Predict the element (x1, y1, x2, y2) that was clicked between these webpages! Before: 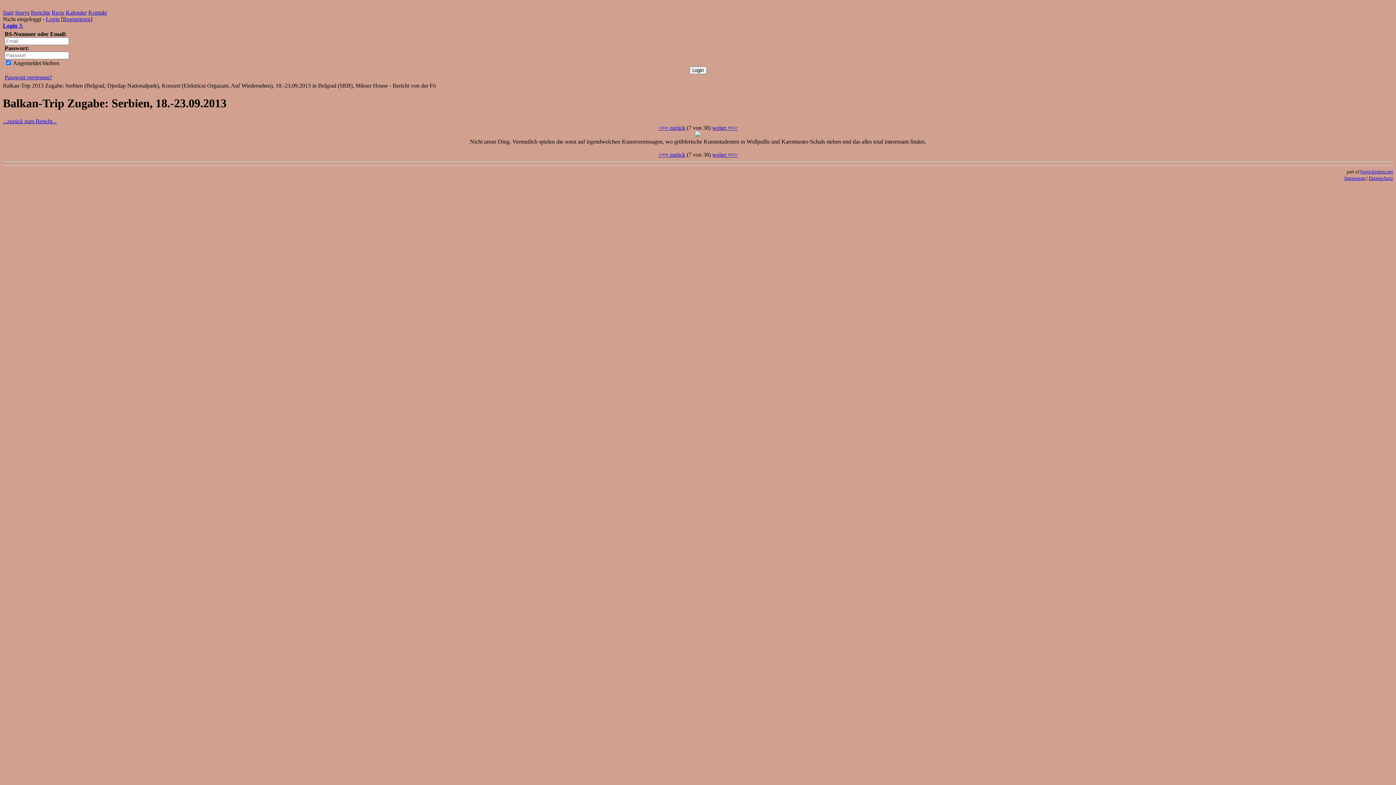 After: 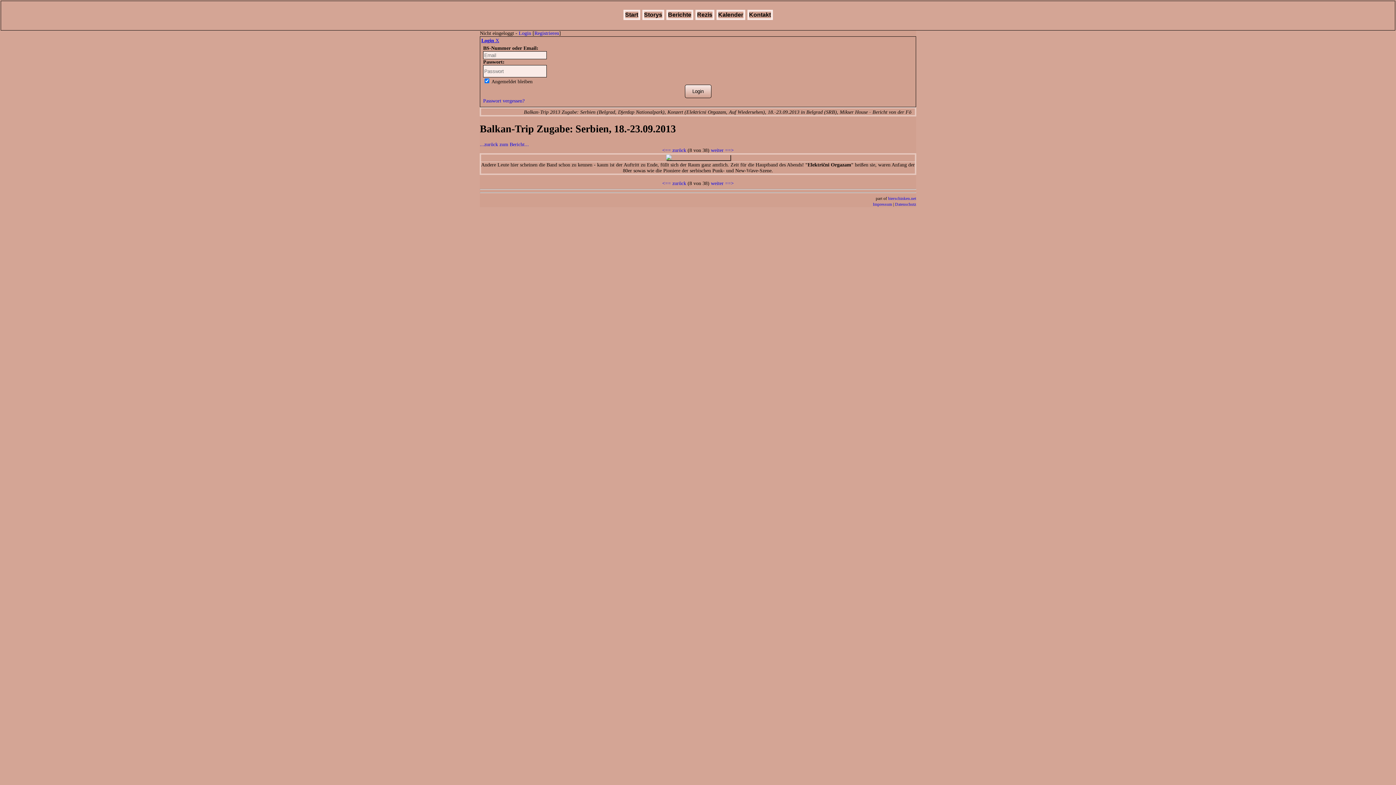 Action: label: weiter ==> bbox: (712, 124, 737, 130)